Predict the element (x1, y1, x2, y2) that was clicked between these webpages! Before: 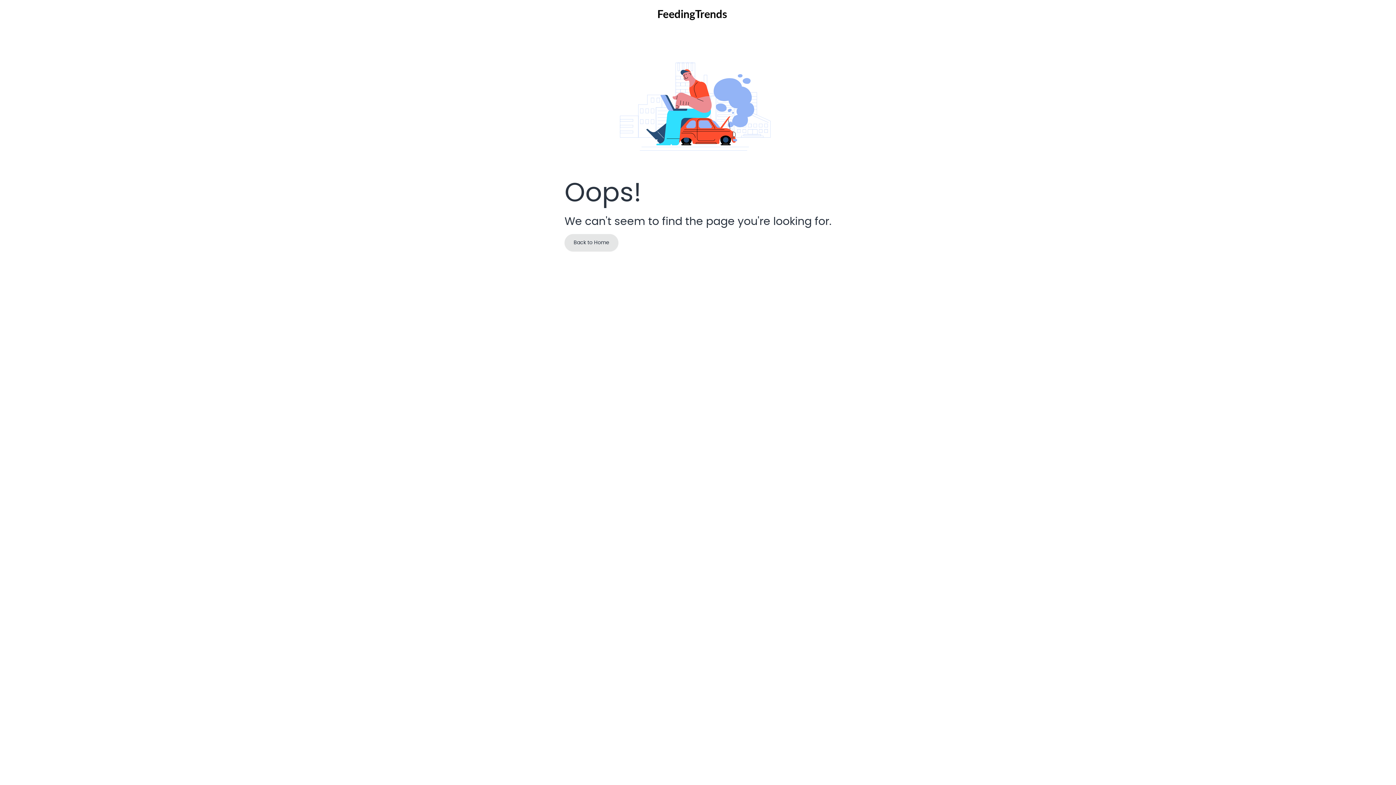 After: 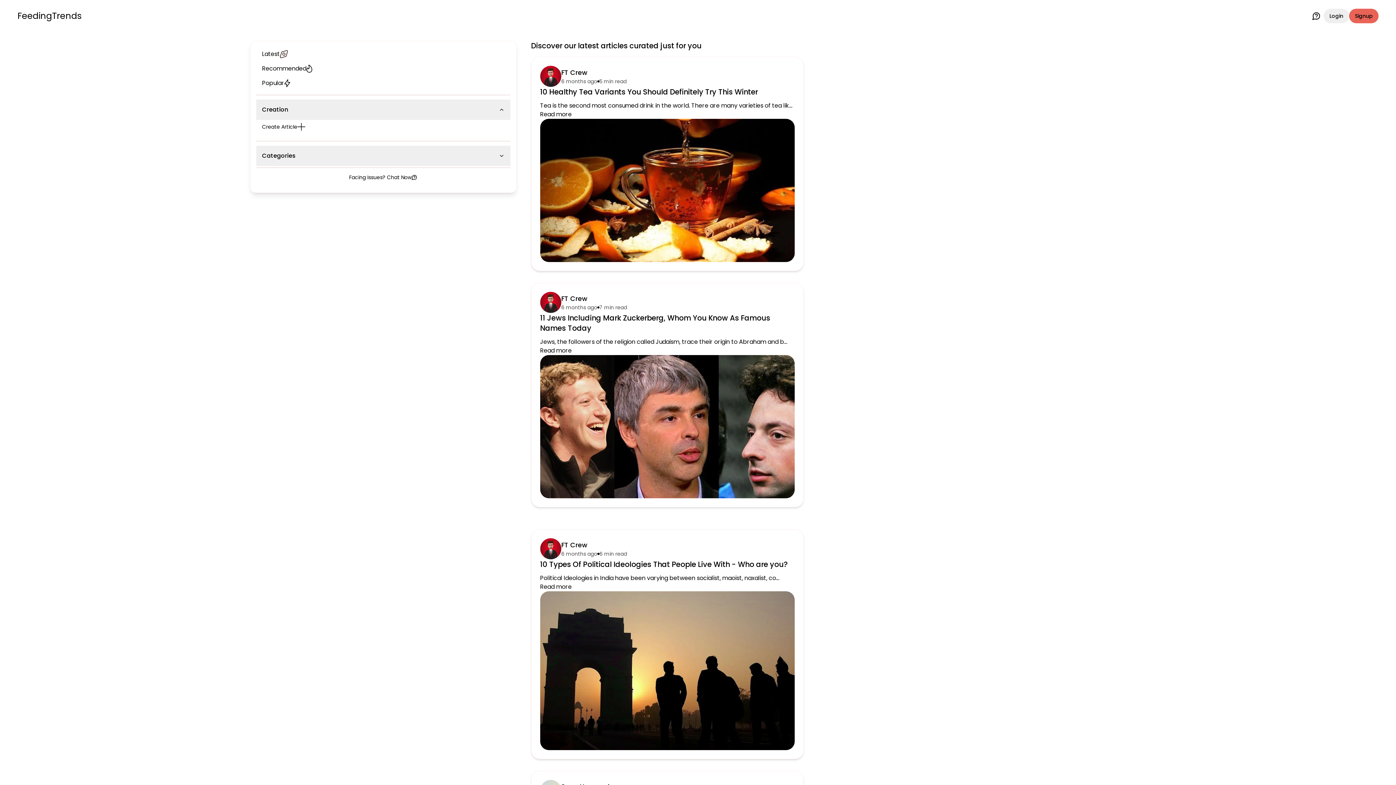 Action: label: Back to Home bbox: (564, 234, 618, 251)